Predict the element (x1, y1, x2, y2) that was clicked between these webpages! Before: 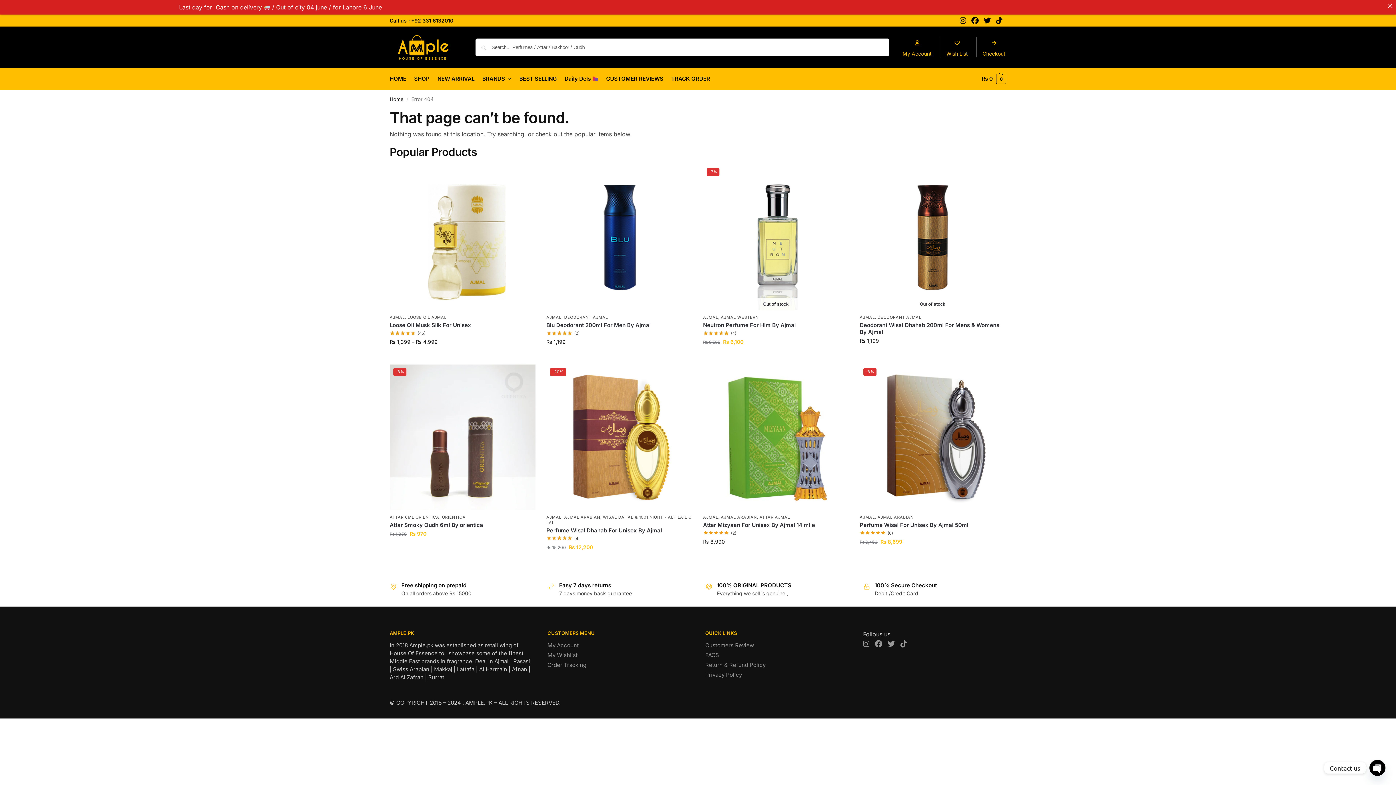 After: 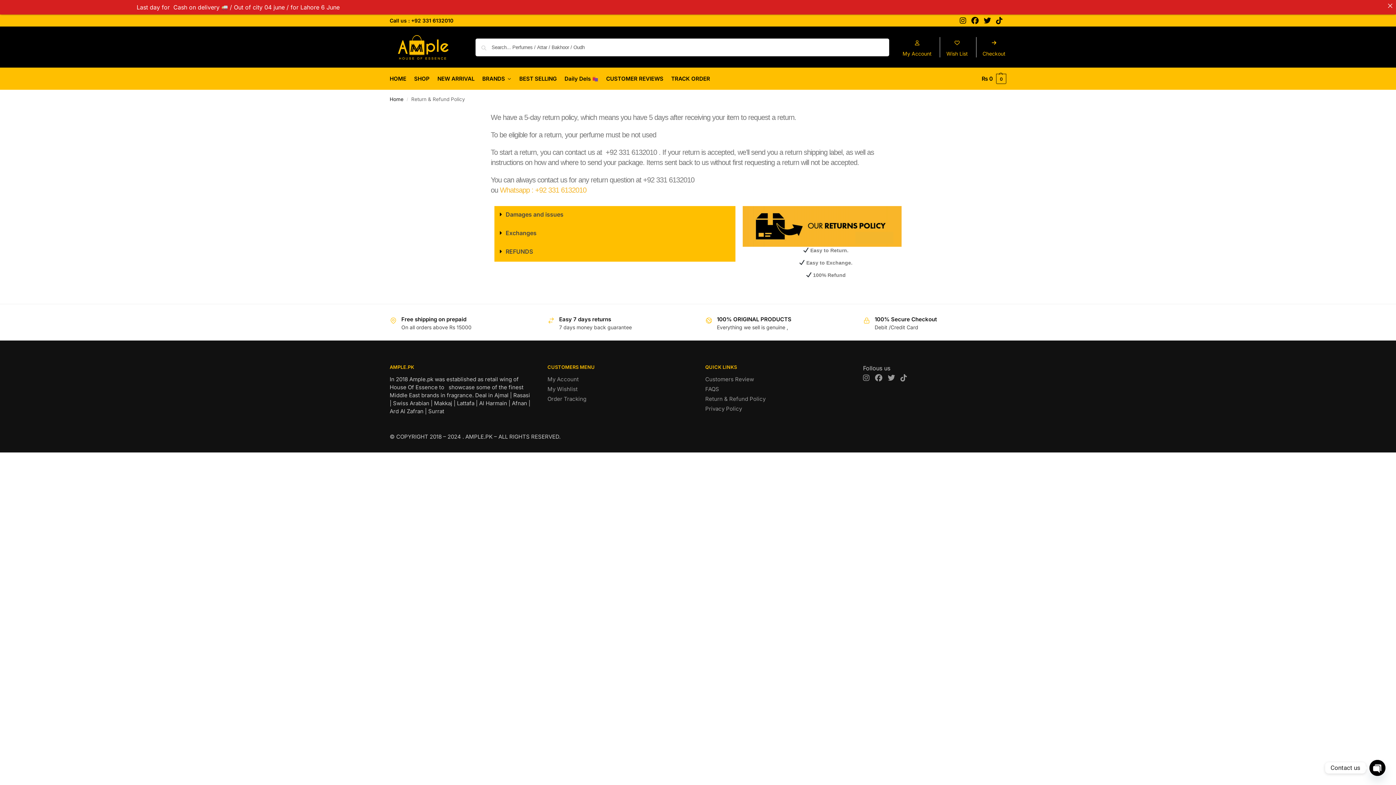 Action: bbox: (705, 661, 765, 668) label: Return & Refund Policy